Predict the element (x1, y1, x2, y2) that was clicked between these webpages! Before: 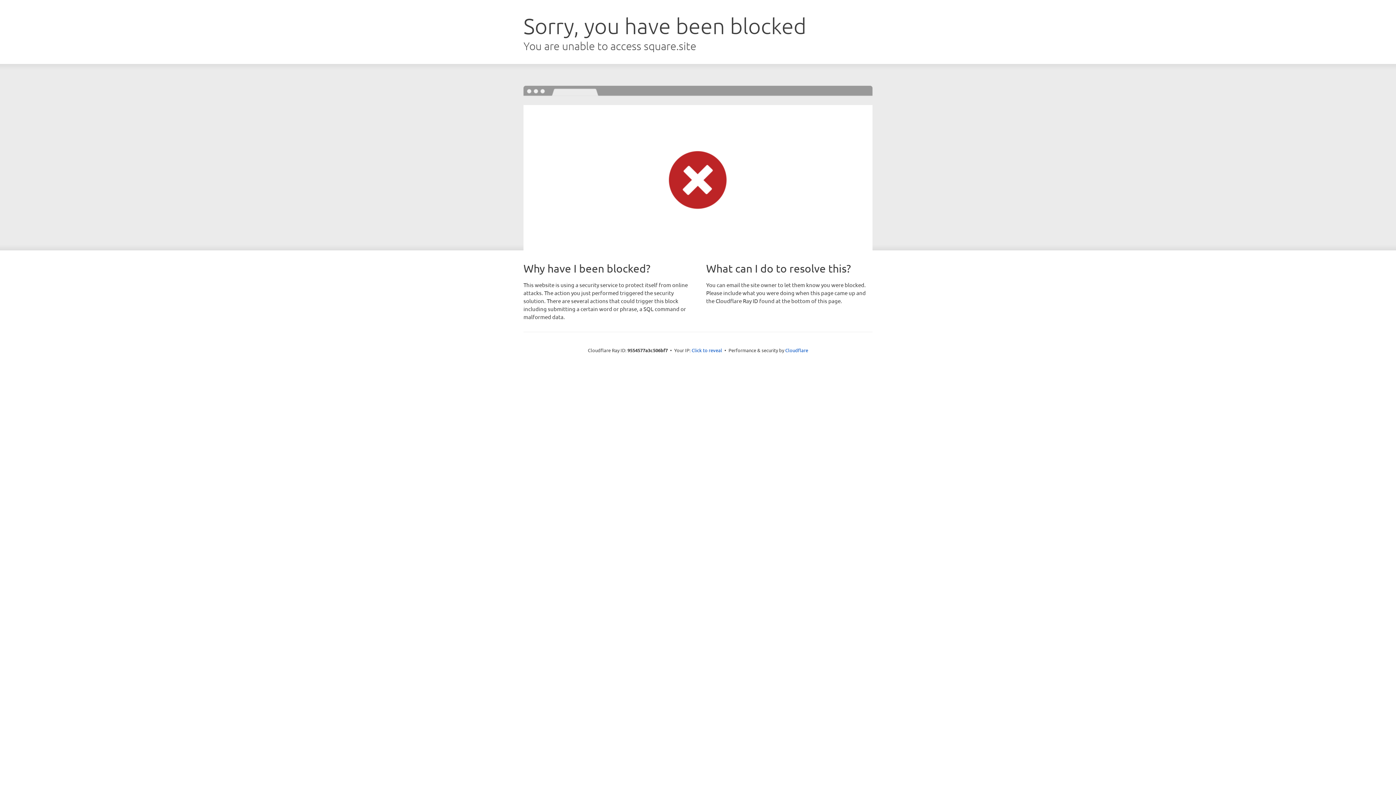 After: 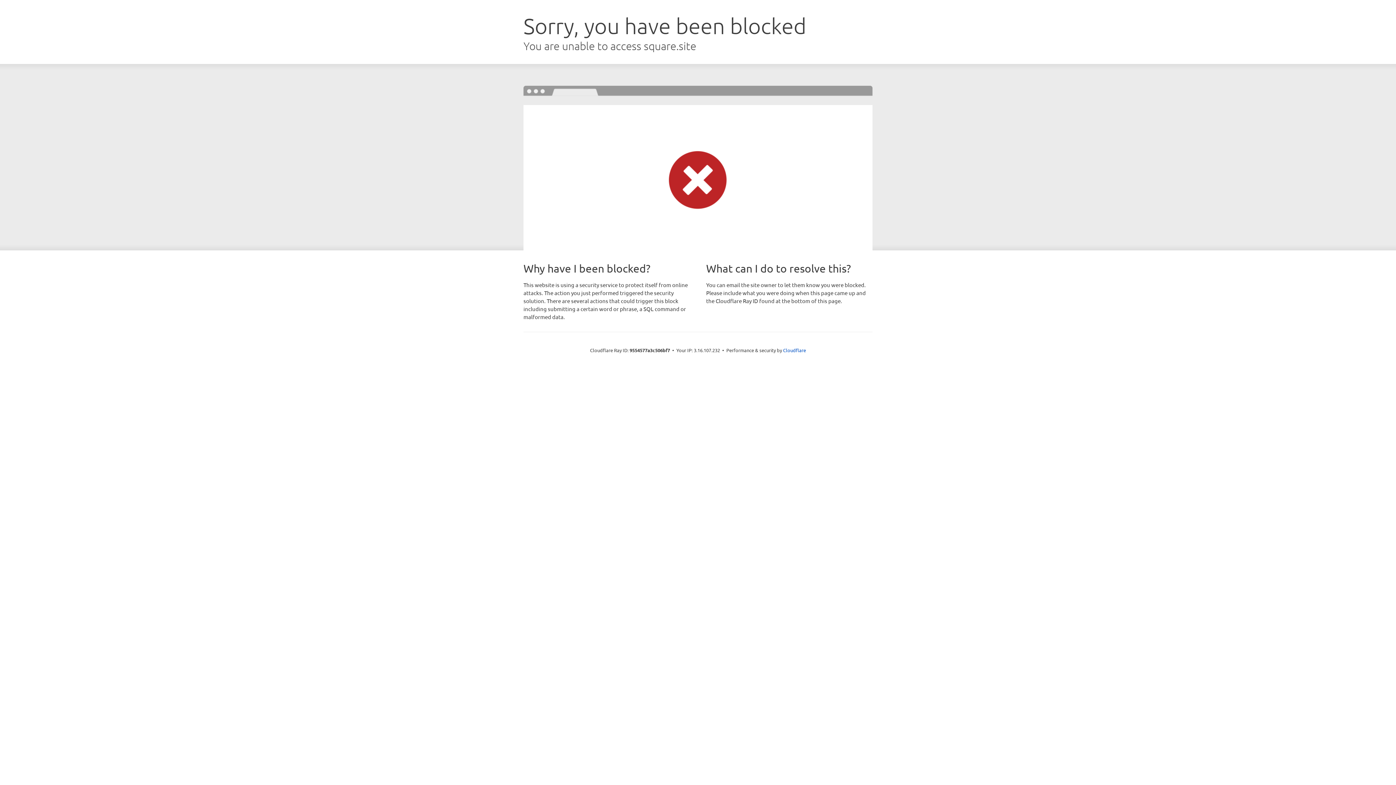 Action: label: Click to reveal bbox: (691, 346, 722, 353)